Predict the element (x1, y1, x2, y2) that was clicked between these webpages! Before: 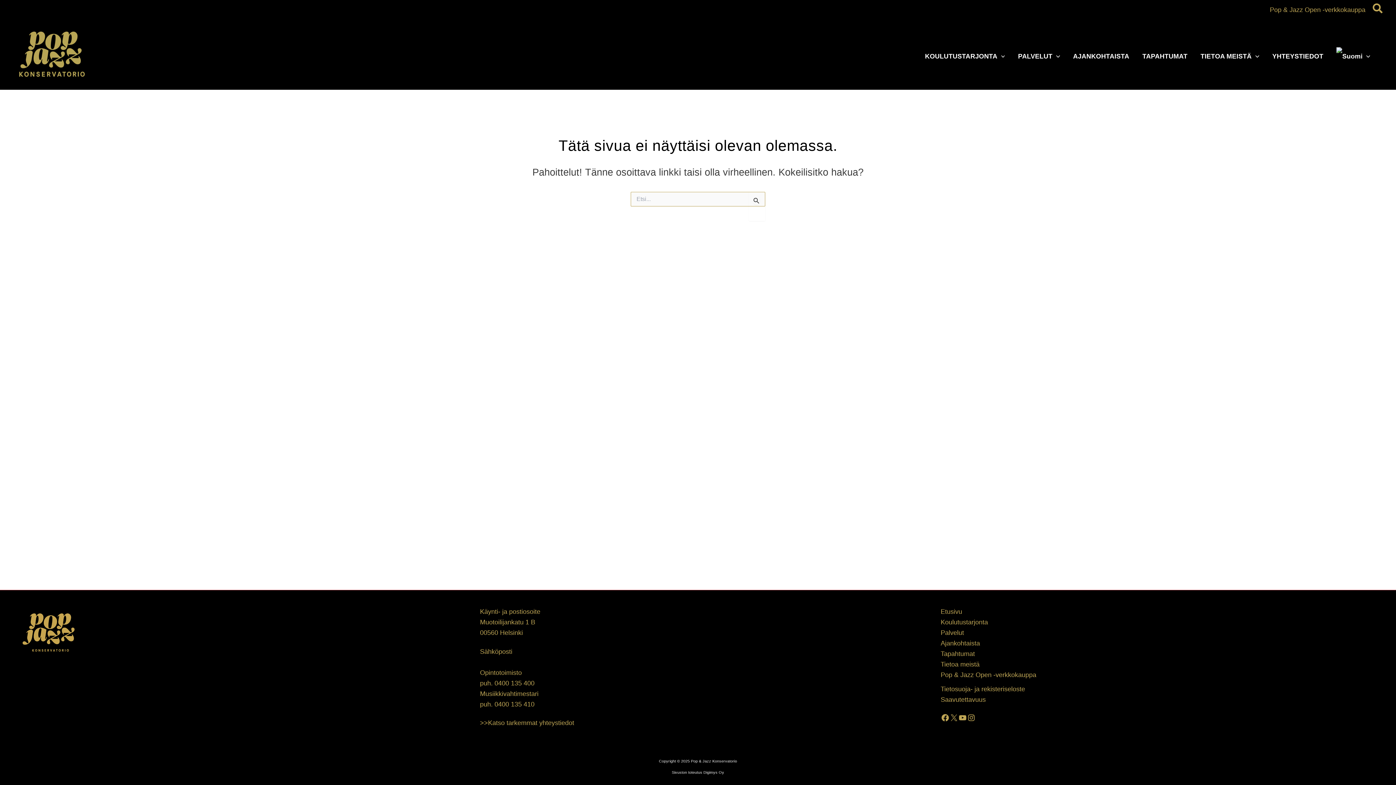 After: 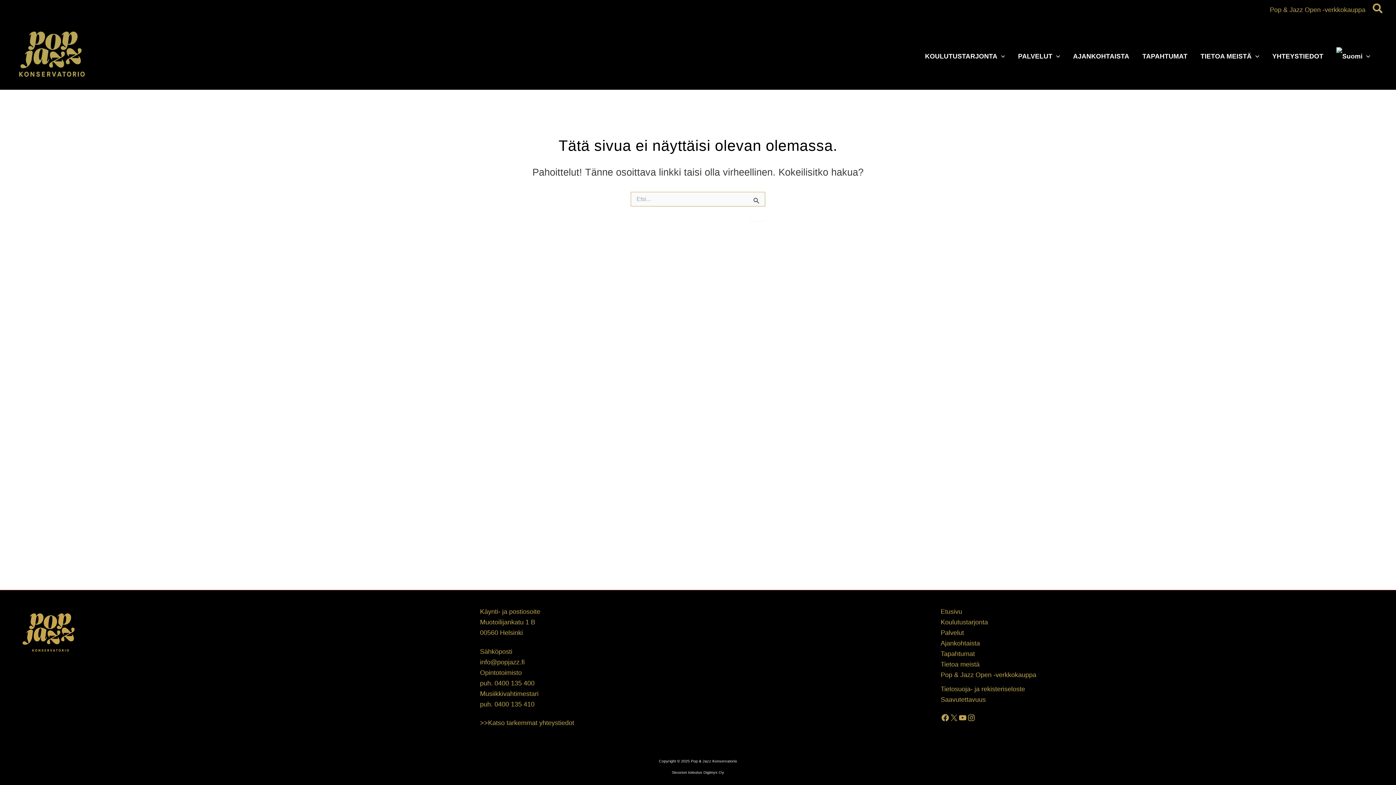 Action: bbox: (1373, 1, 1383, 16) label: Search button